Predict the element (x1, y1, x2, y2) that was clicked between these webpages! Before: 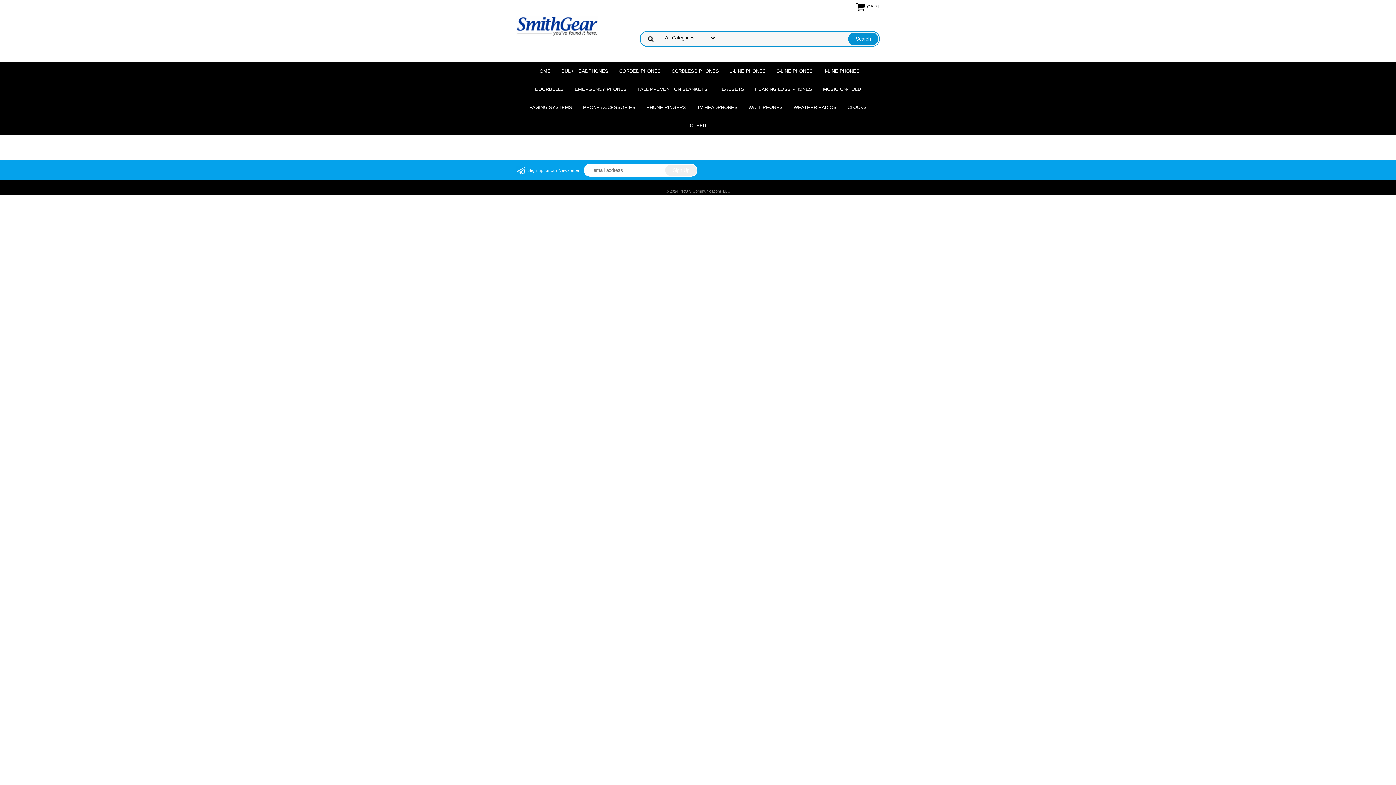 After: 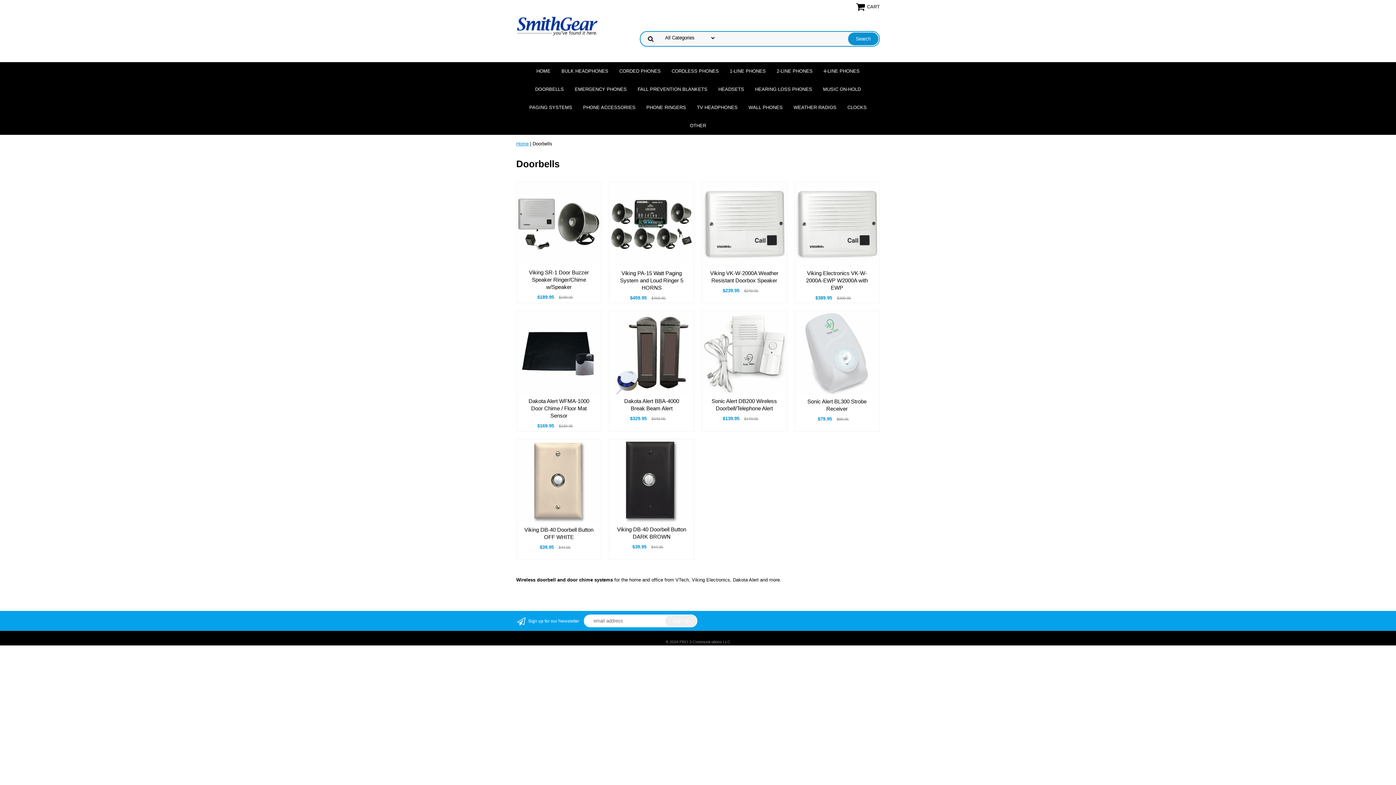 Action: bbox: (529, 80, 569, 98) label: DOORBELLS